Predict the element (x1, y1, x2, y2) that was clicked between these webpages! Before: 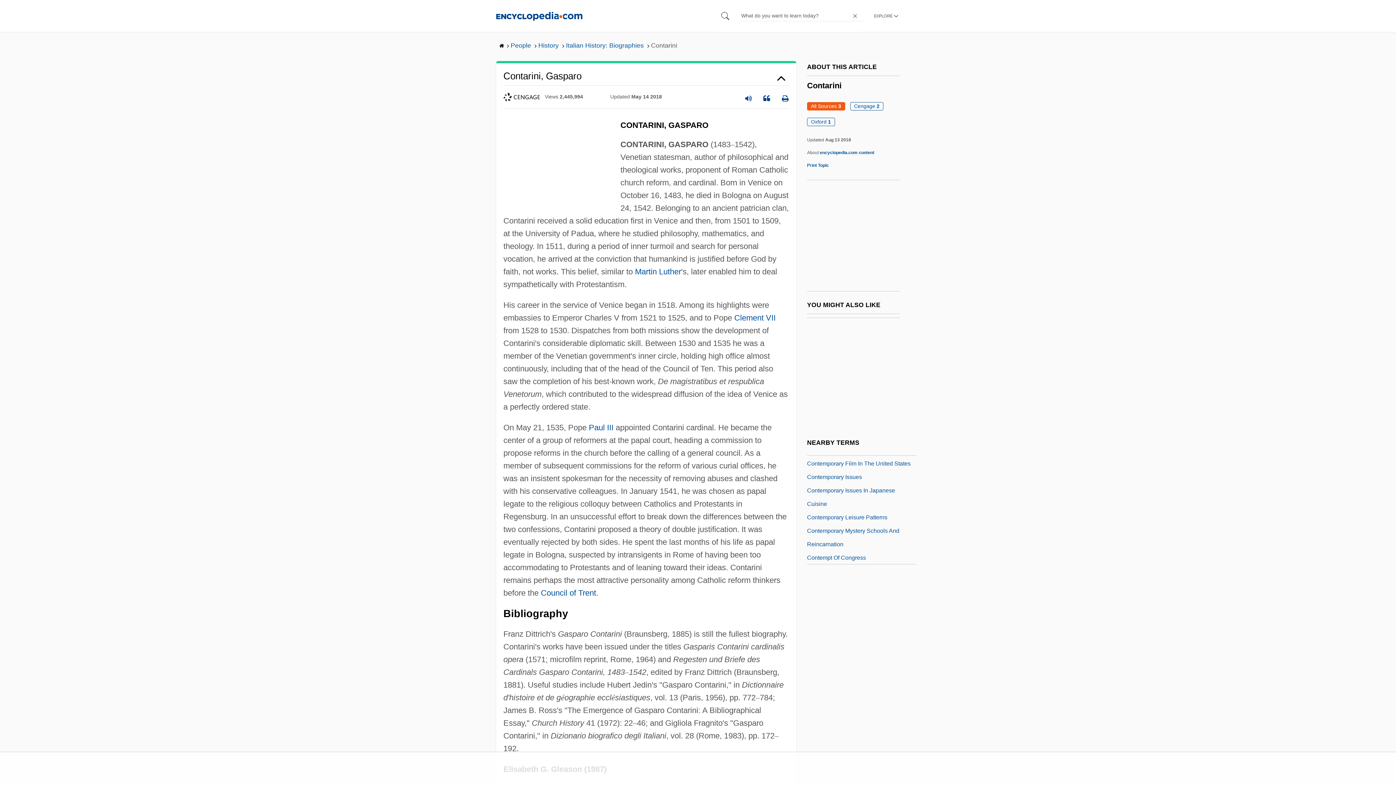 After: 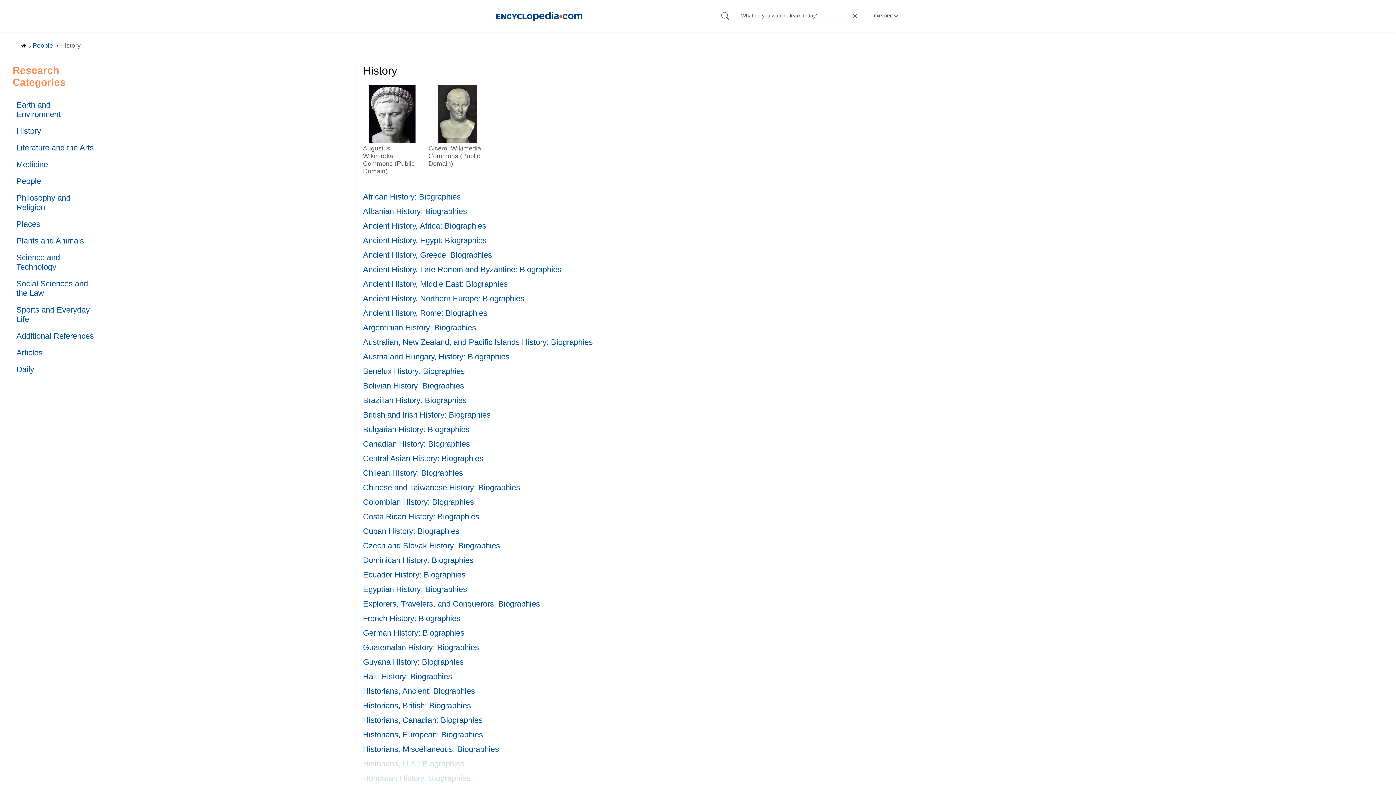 Action: bbox: (538, 41, 560, 49) label: History 